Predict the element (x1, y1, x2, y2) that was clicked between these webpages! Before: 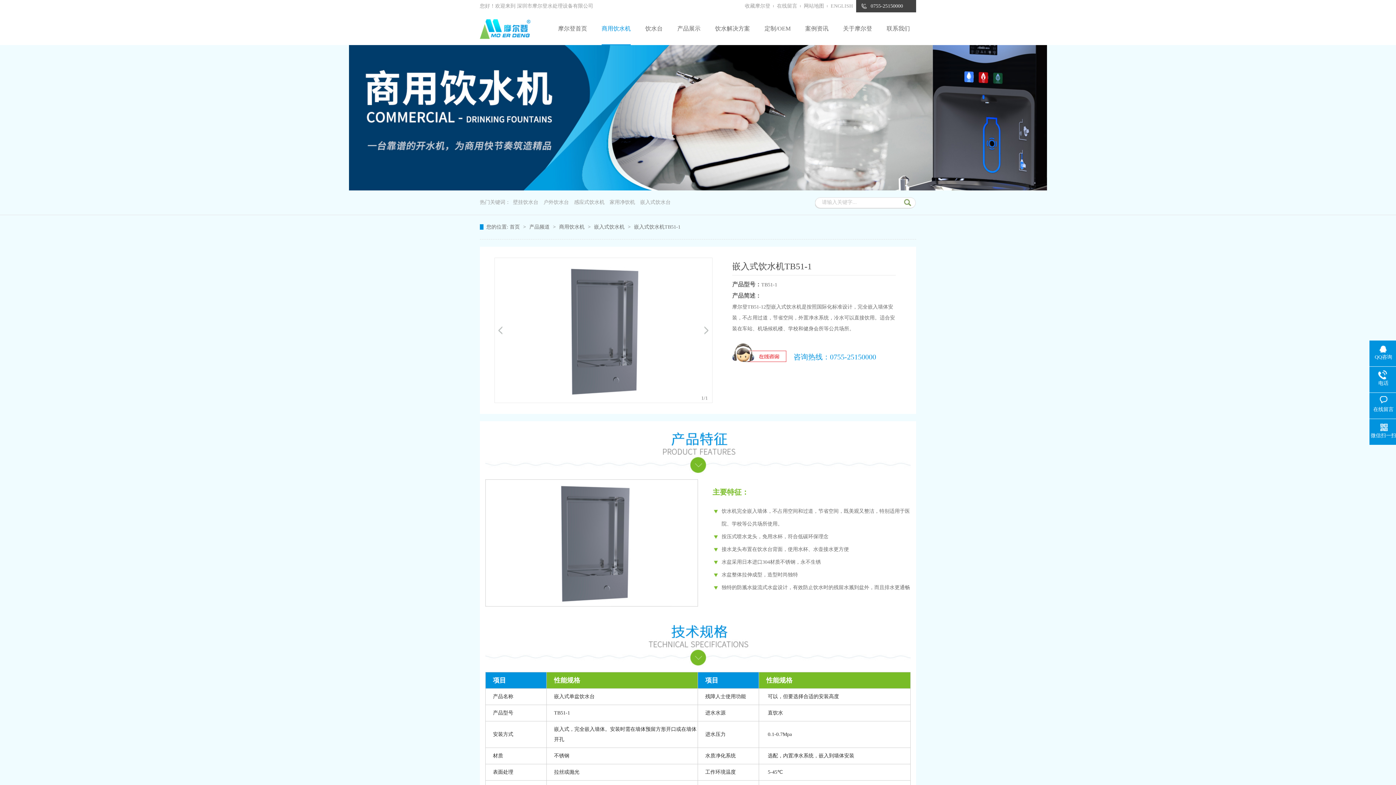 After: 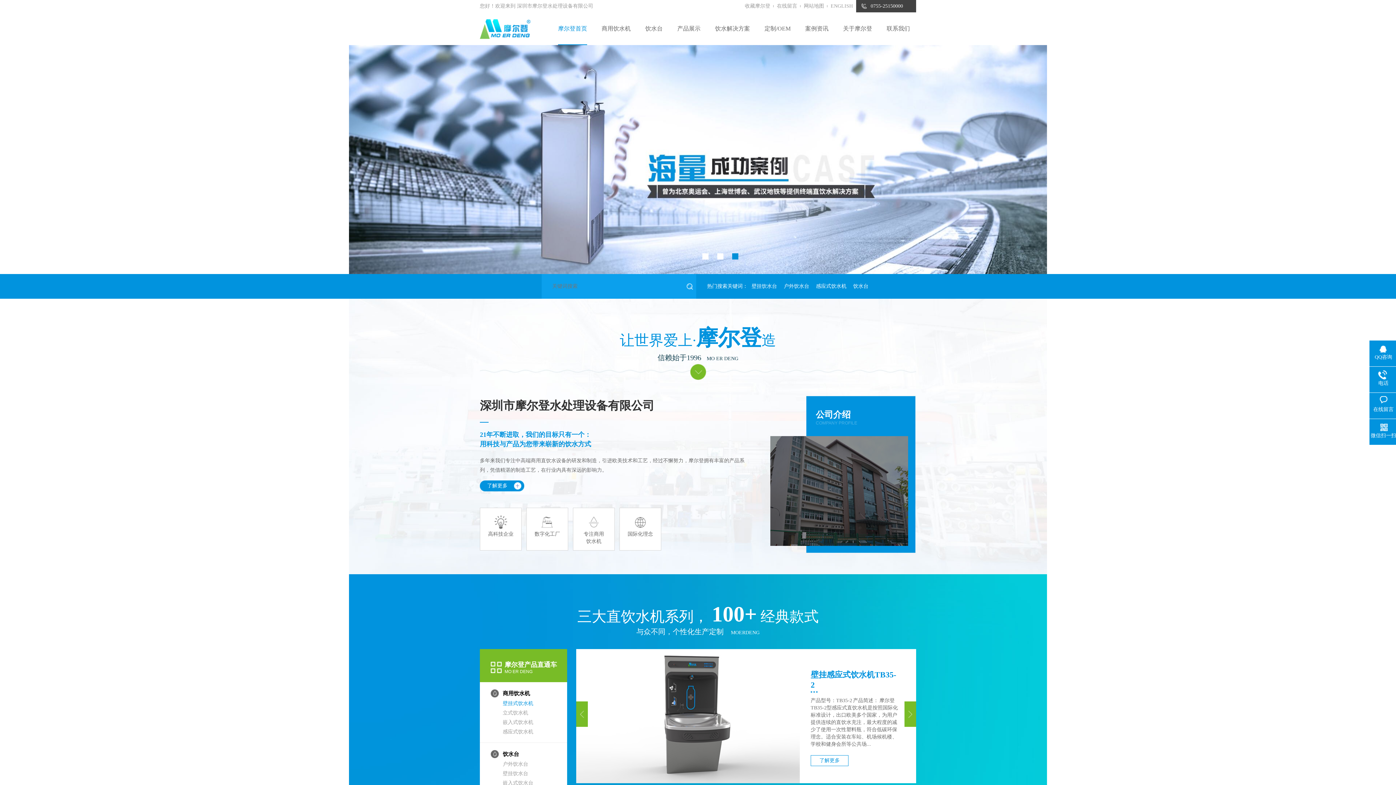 Action: bbox: (558, 12, 587, 45) label: 摩尔登首页